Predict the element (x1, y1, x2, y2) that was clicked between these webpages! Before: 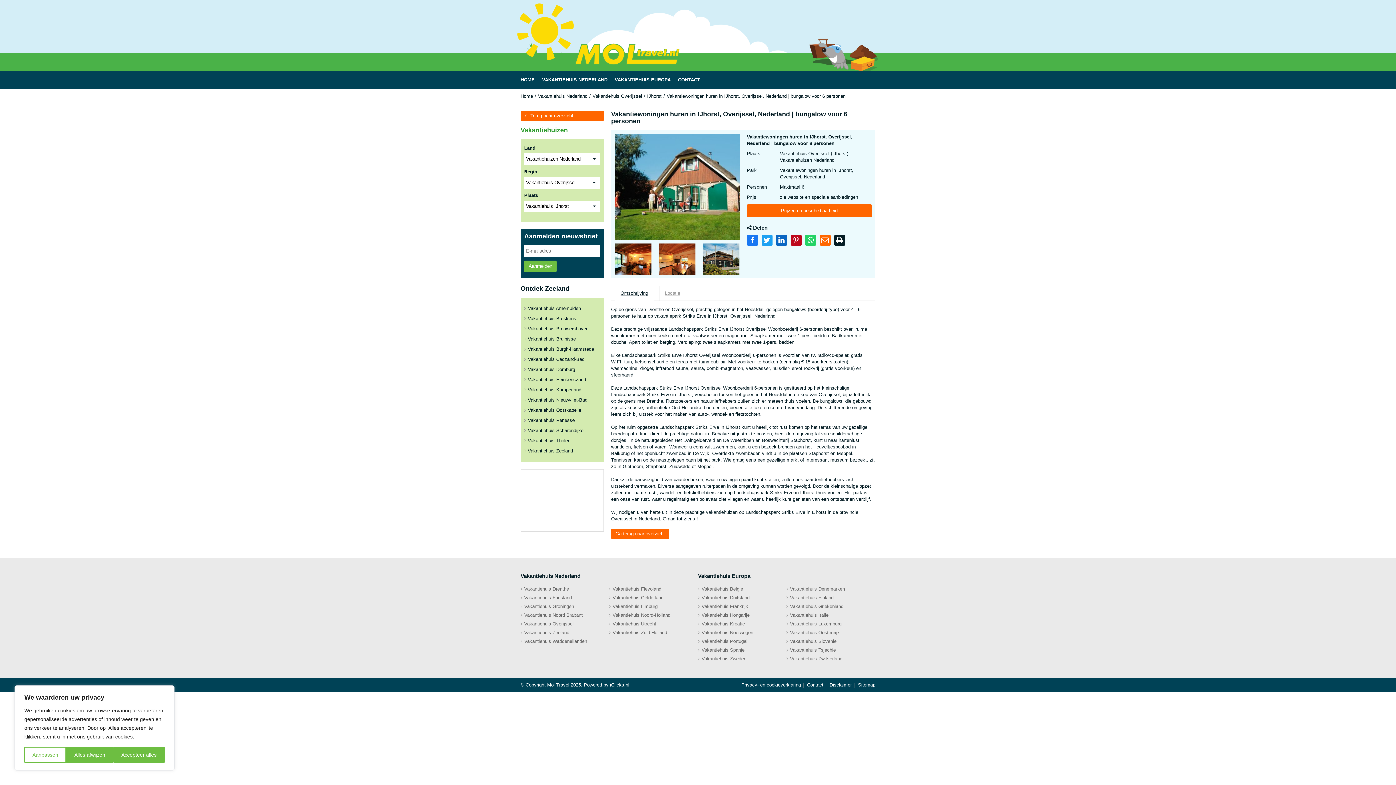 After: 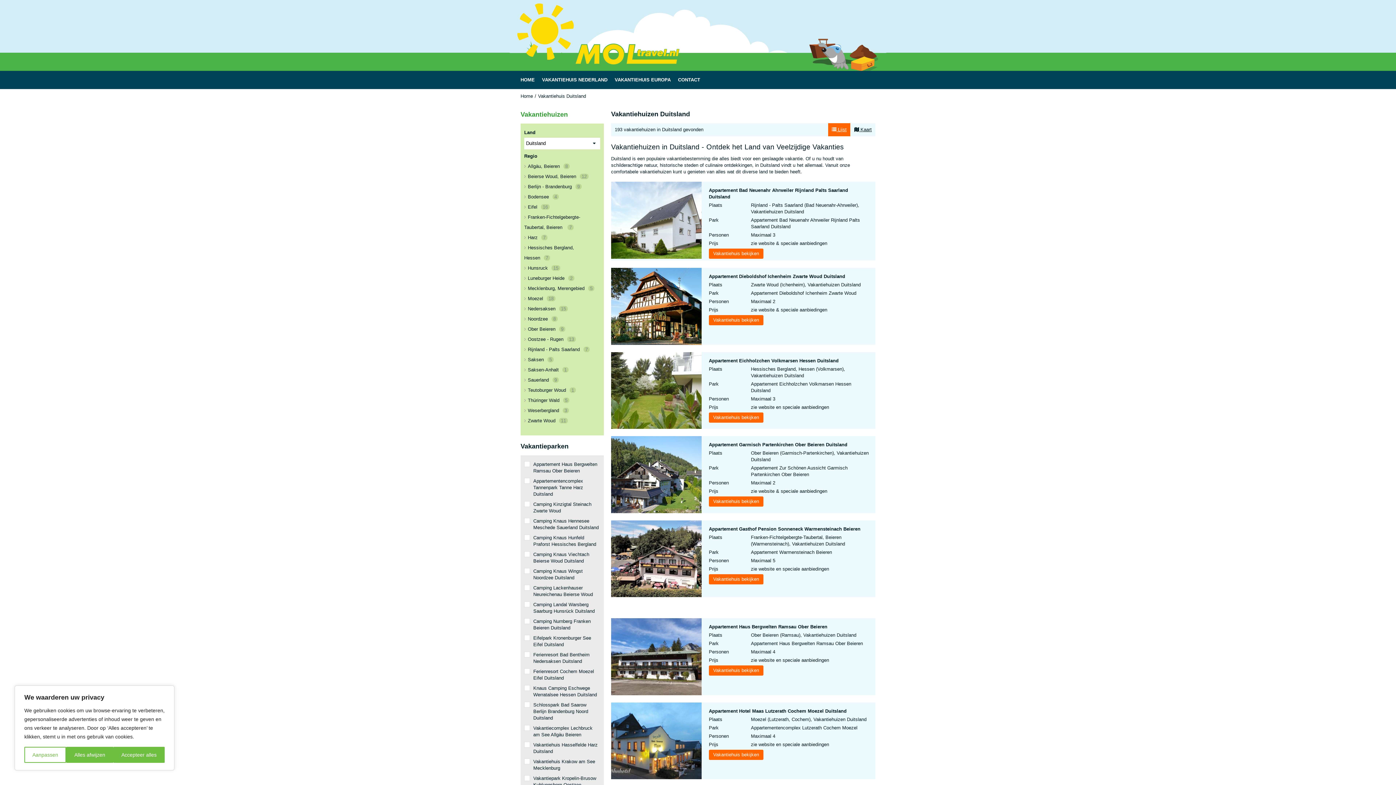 Action: label: Vakantiehuis Duitsland bbox: (698, 595, 749, 600)